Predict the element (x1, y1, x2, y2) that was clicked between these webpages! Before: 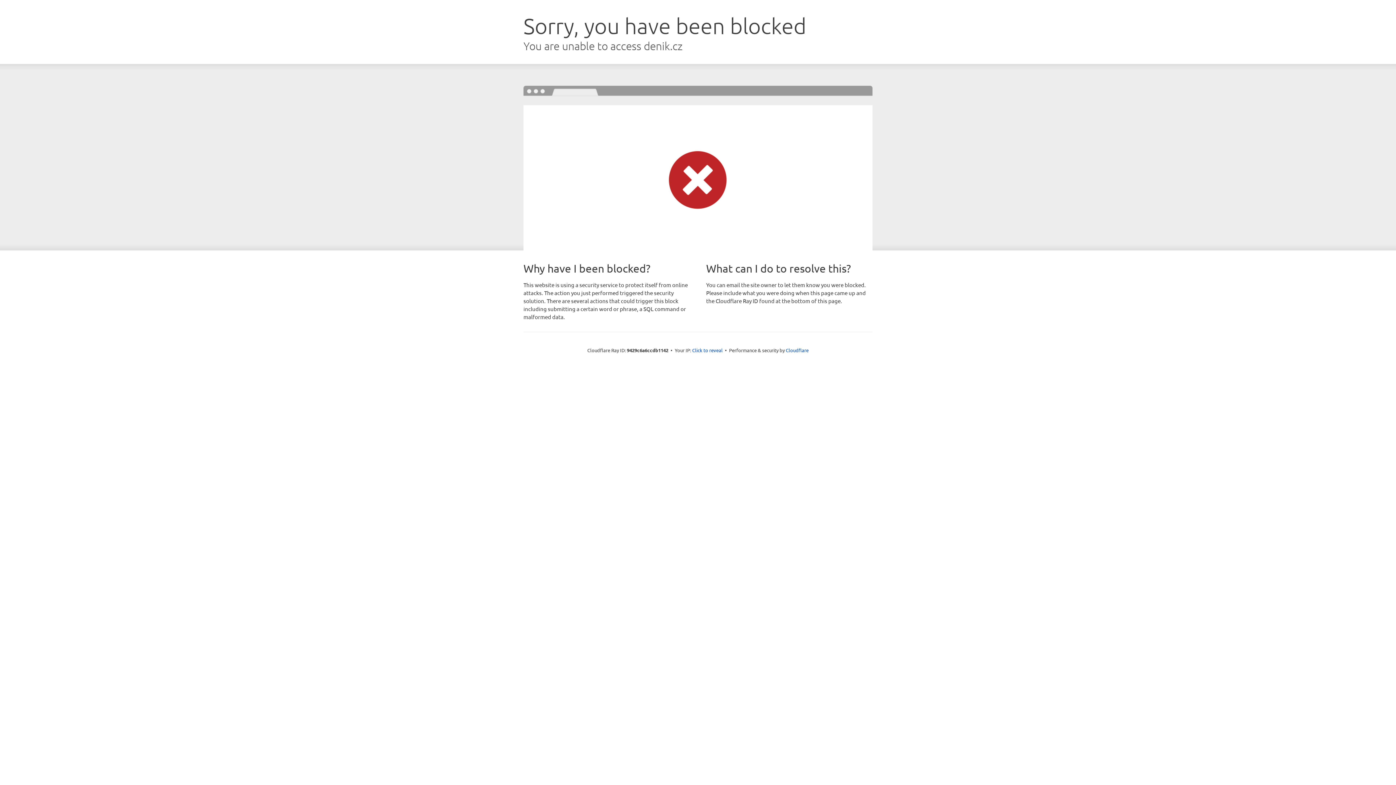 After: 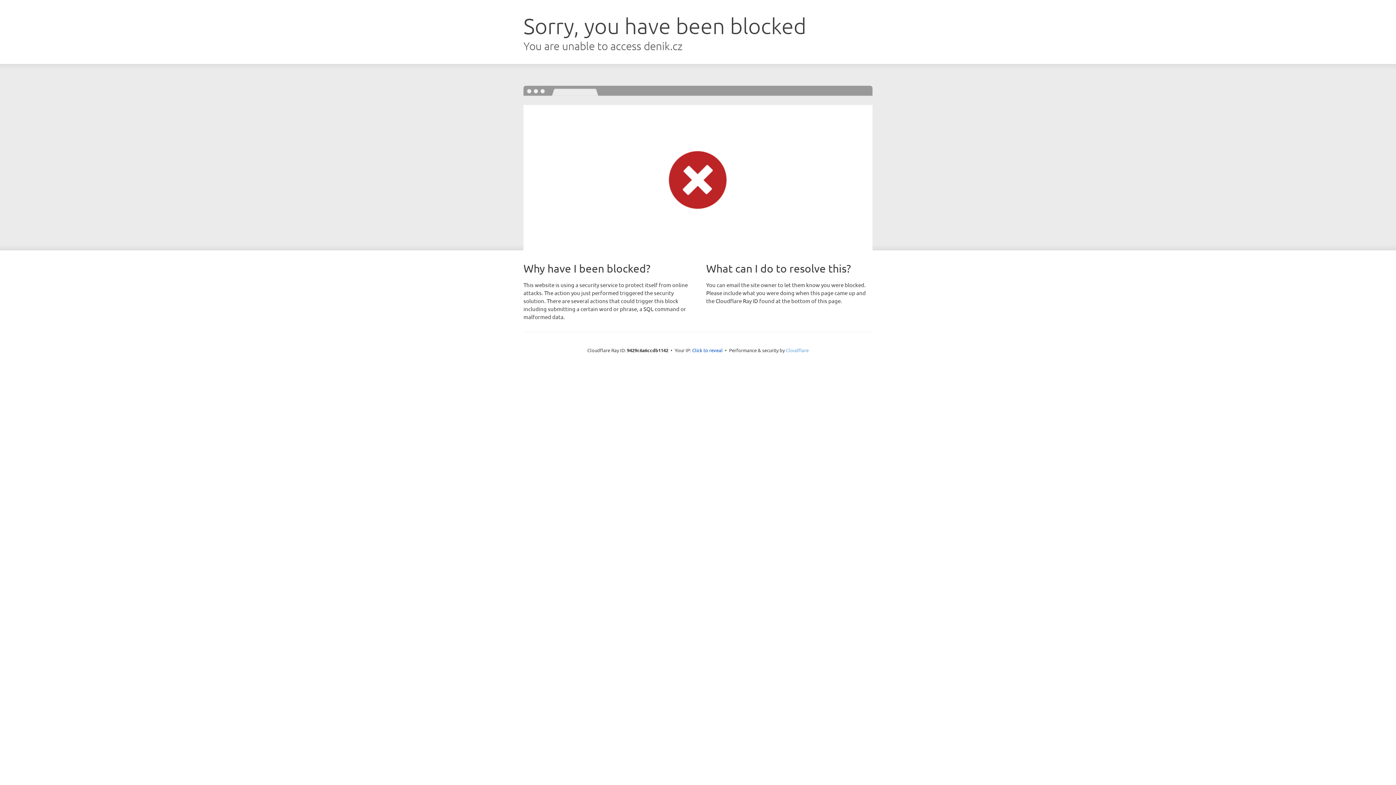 Action: bbox: (786, 347, 808, 353) label: Cloudflare